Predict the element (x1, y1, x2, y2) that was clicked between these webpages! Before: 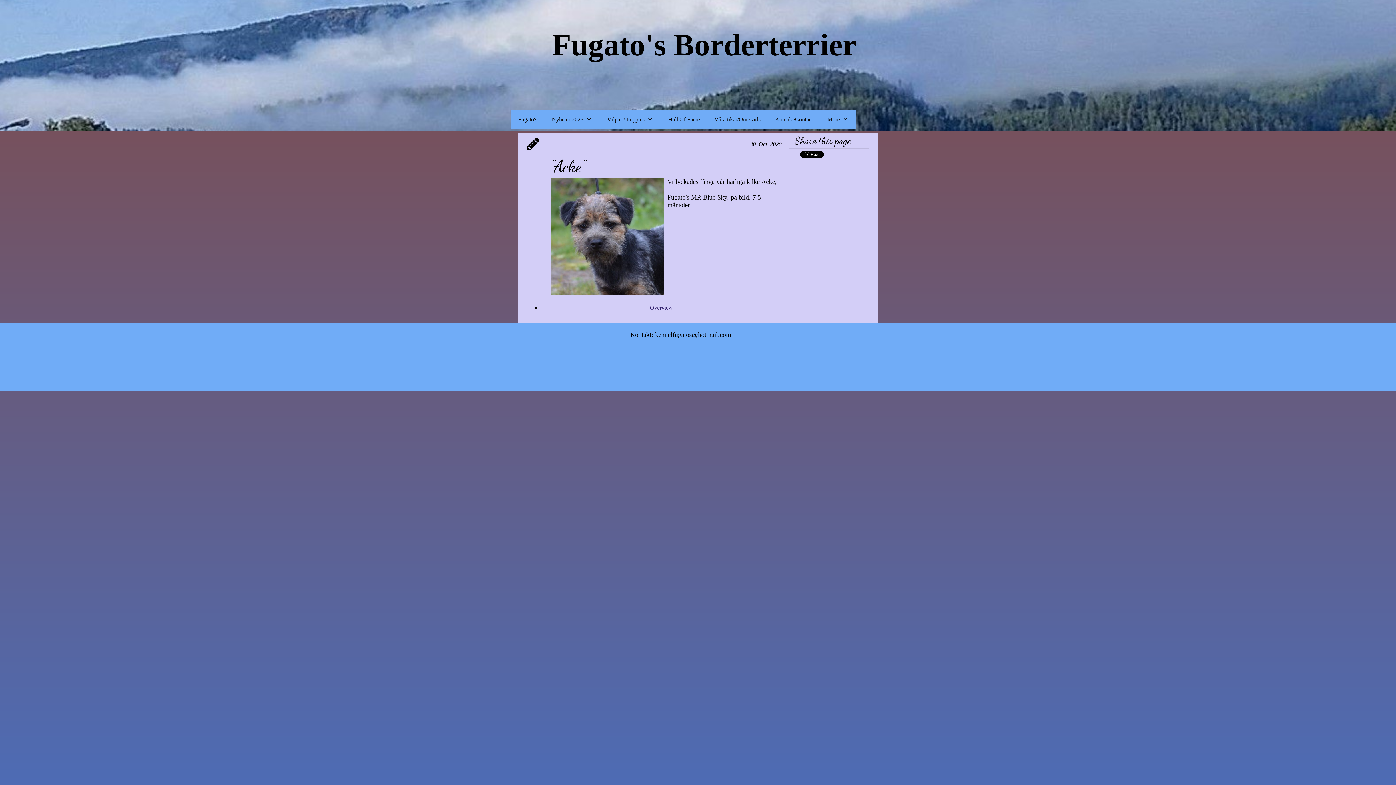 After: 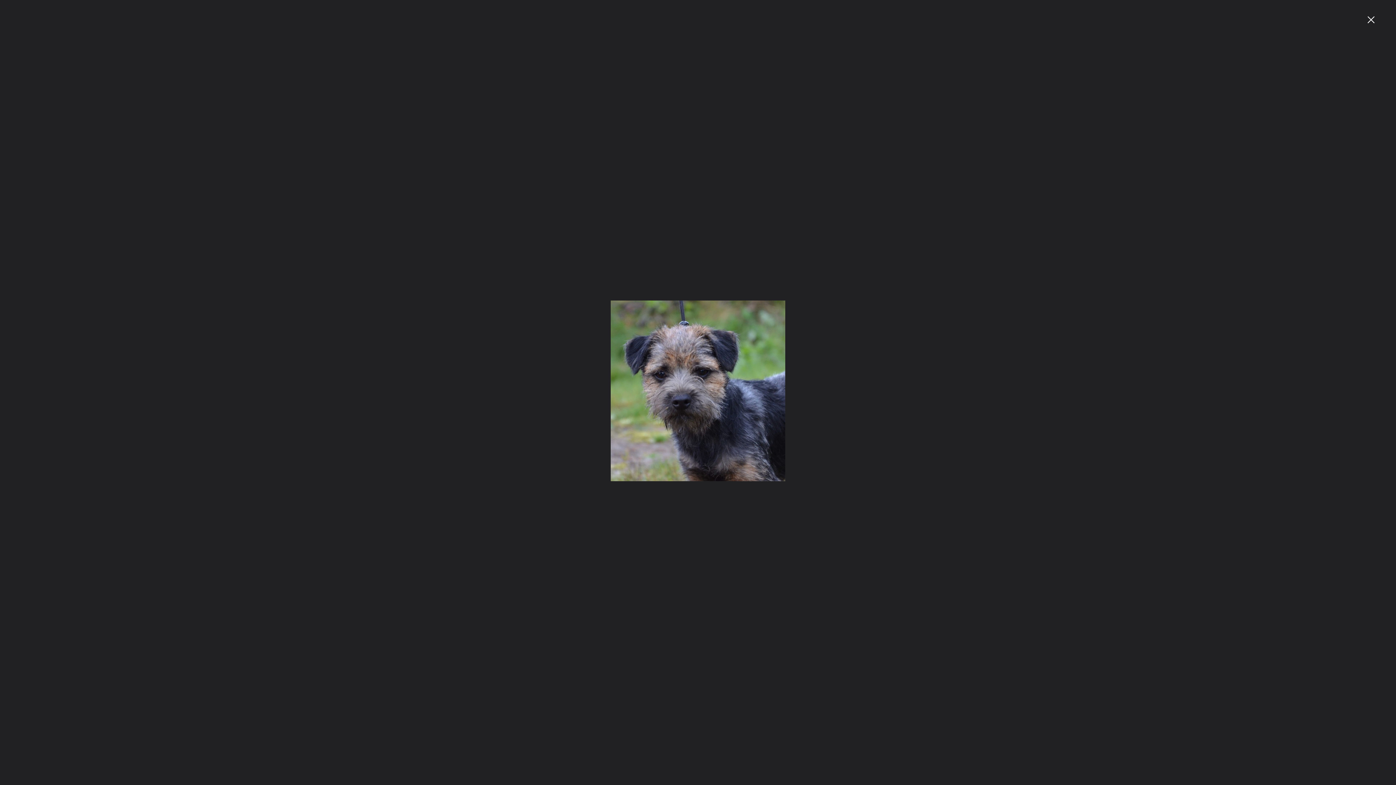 Action: bbox: (550, 178, 664, 295)